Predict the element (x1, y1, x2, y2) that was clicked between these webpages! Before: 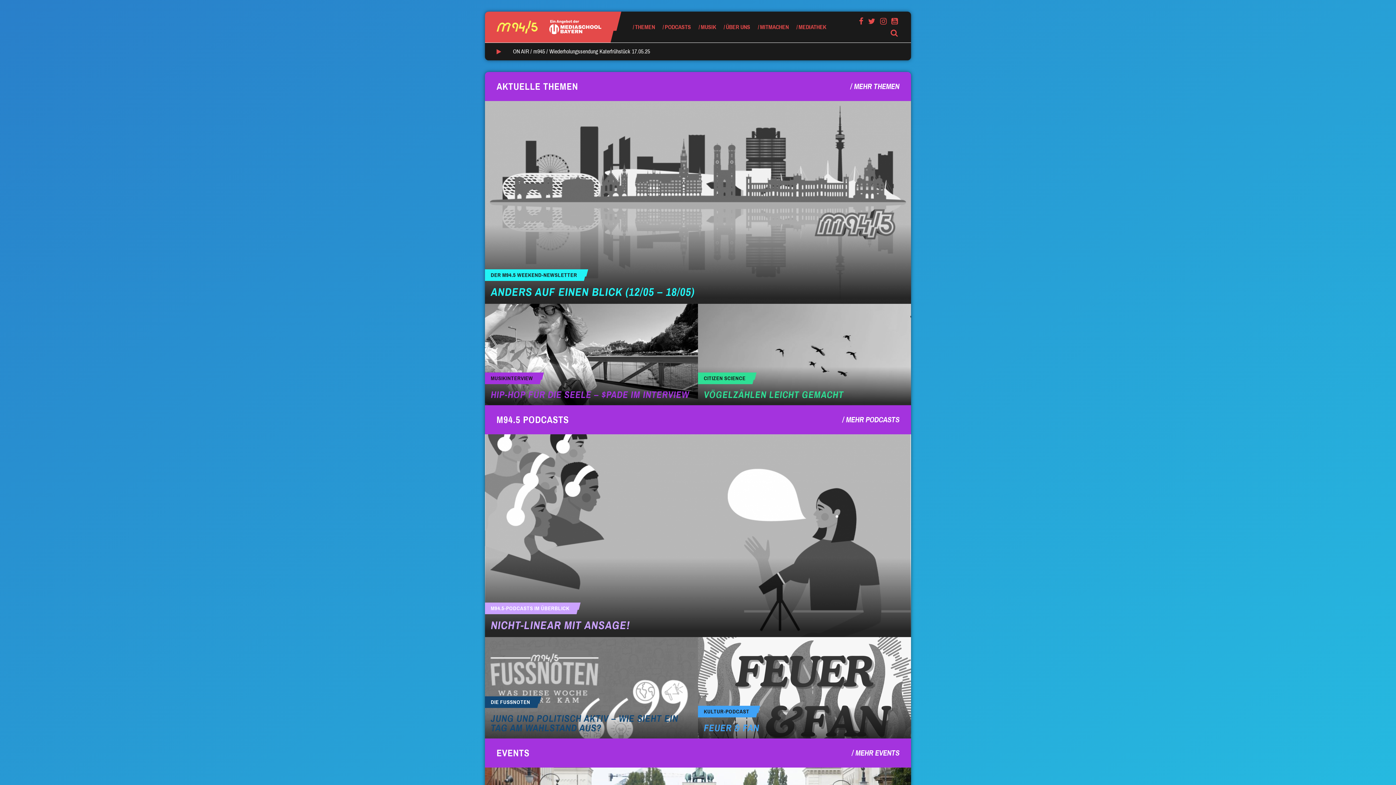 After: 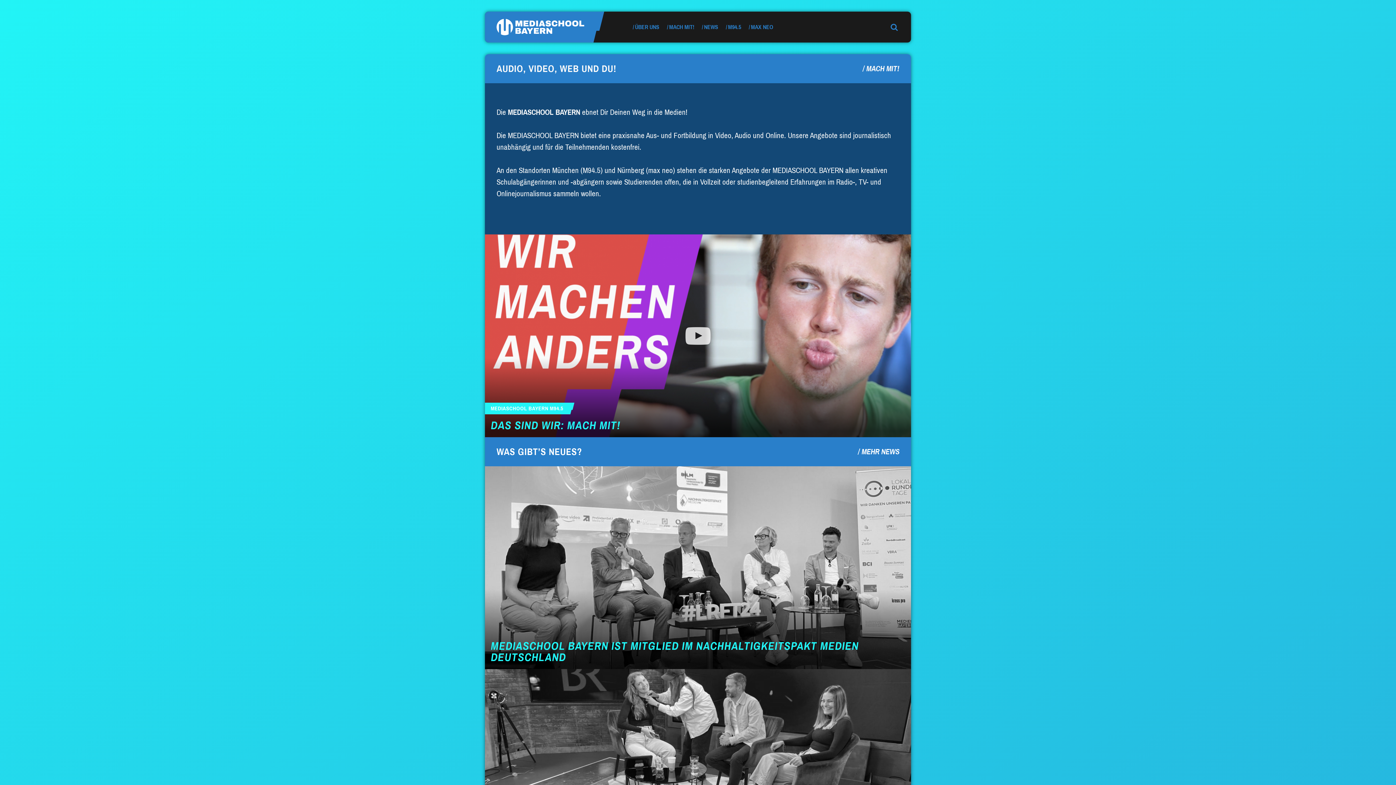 Action: bbox: (543, 11, 607, 42)